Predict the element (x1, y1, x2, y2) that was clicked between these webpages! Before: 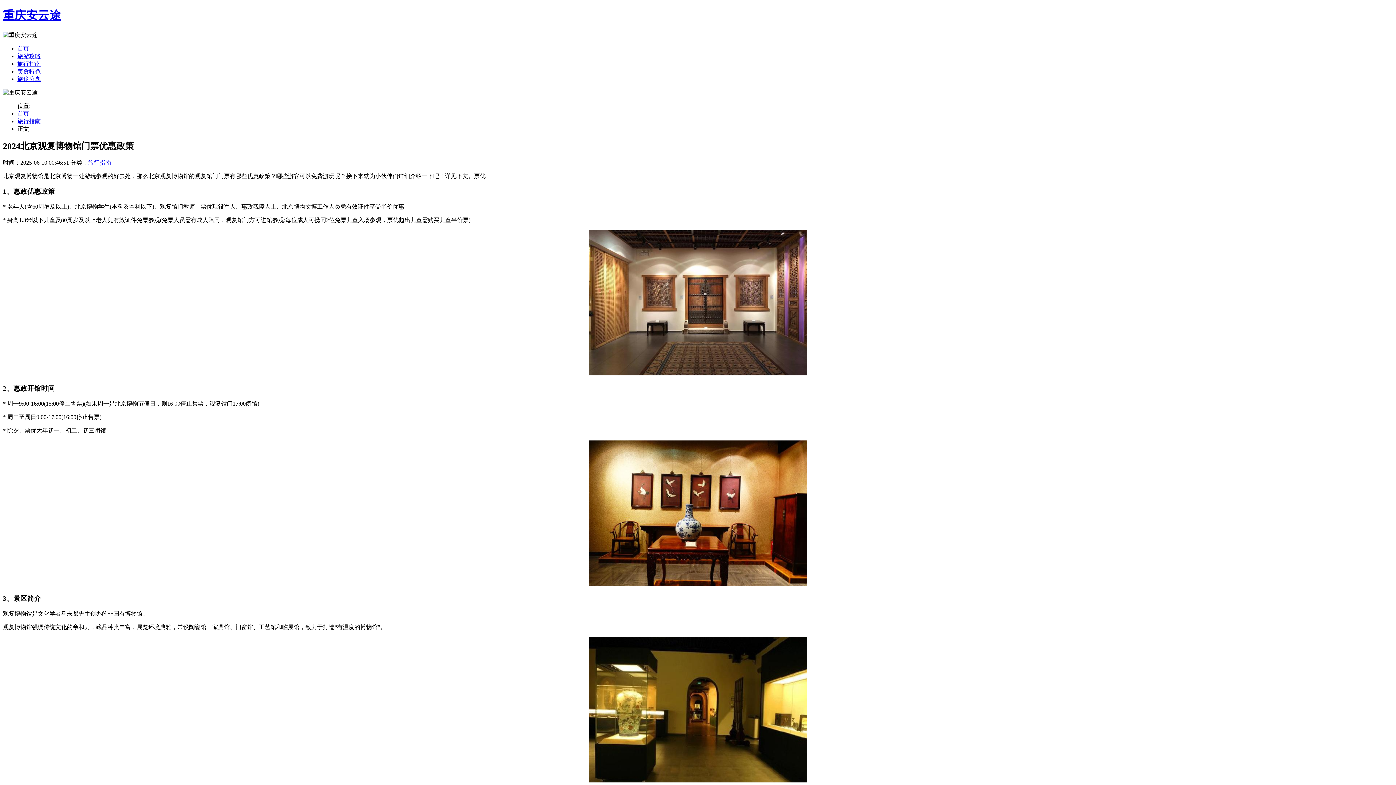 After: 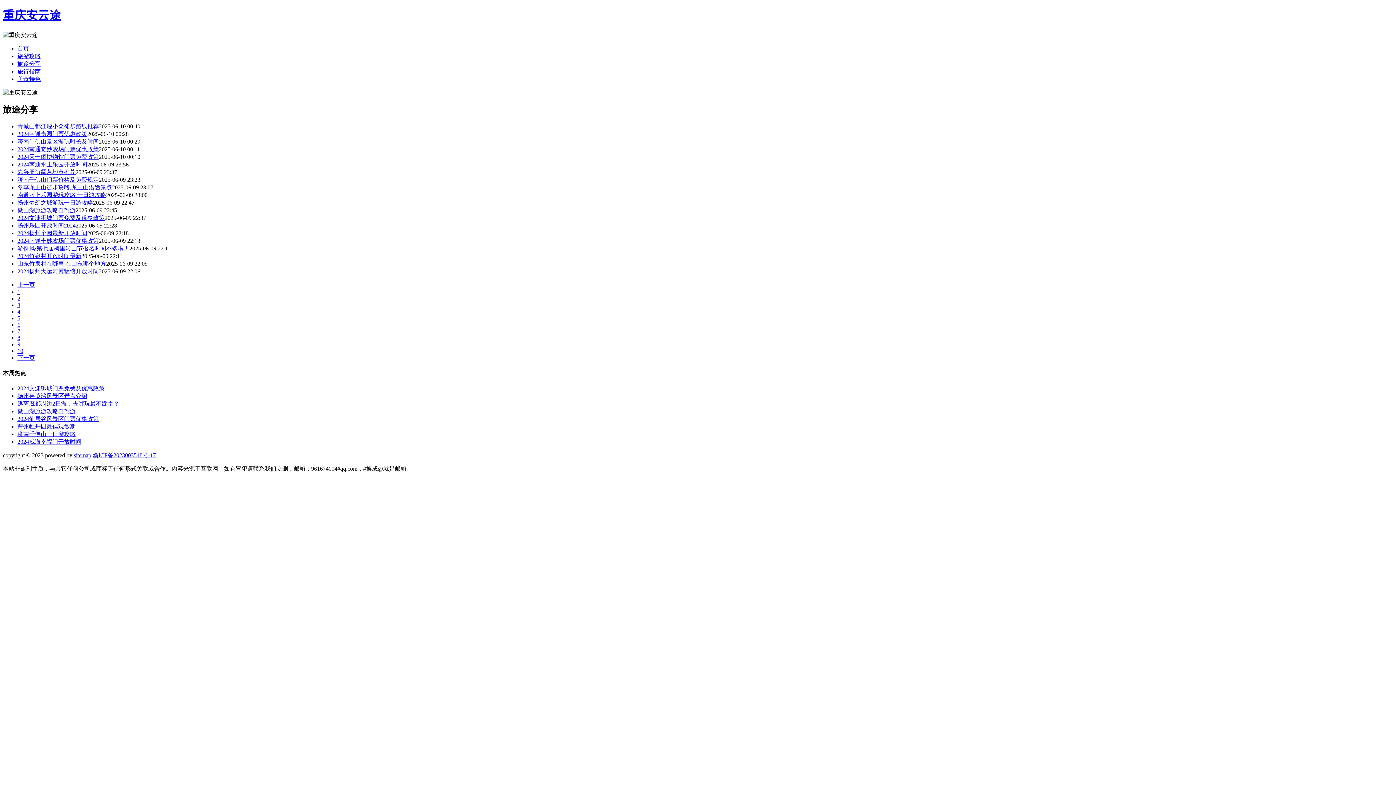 Action: bbox: (17, 75, 40, 82) label: 旅途分享